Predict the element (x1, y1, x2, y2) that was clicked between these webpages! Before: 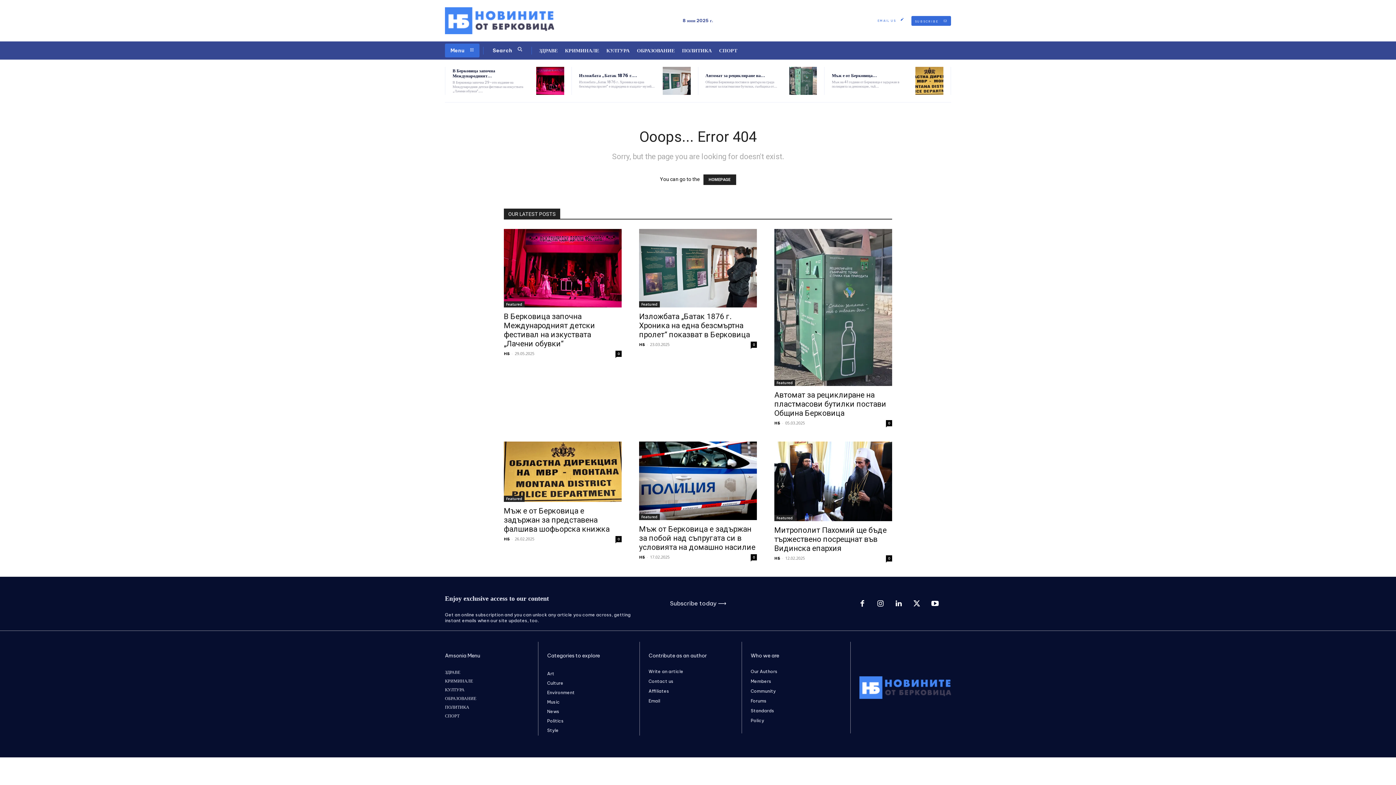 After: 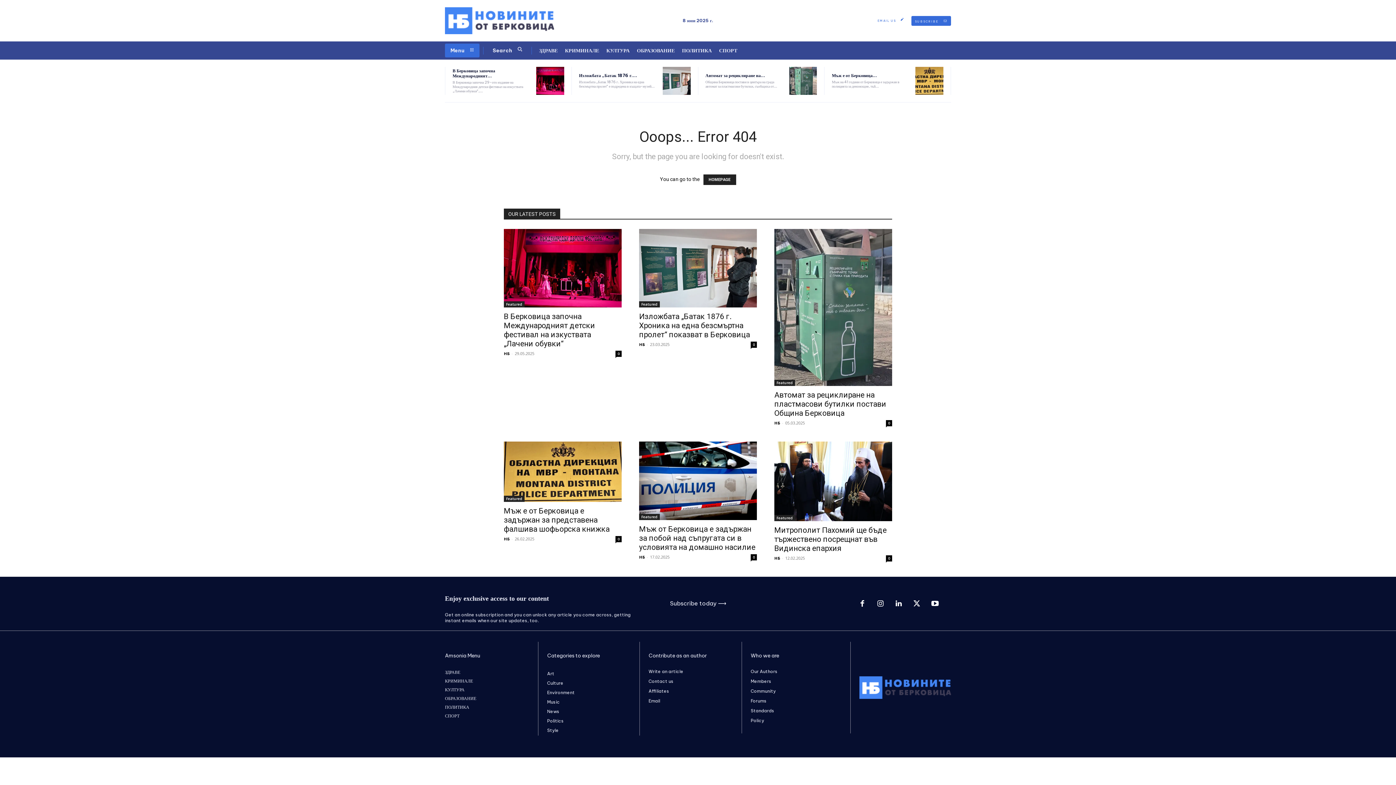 Action: bbox: (639, 554, 645, 560) label: НБ